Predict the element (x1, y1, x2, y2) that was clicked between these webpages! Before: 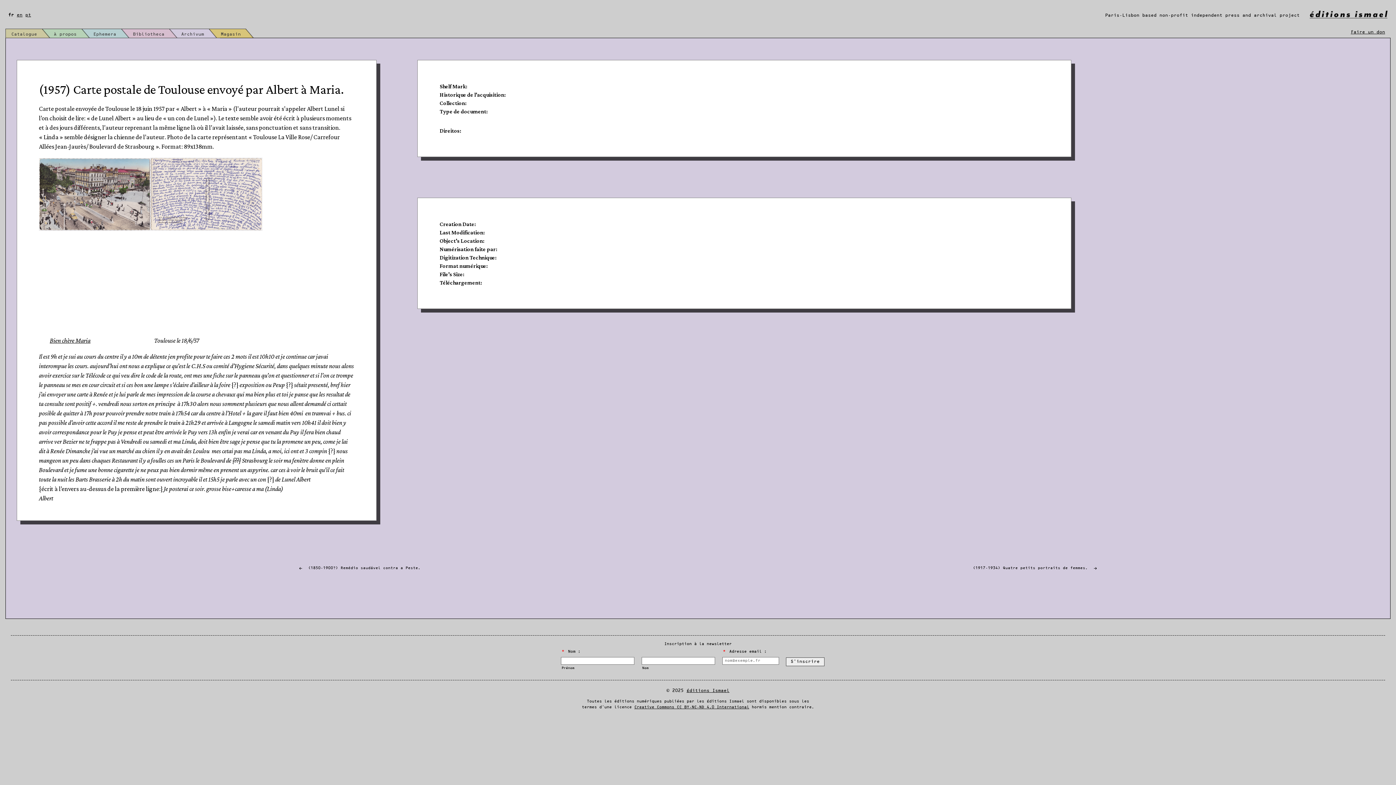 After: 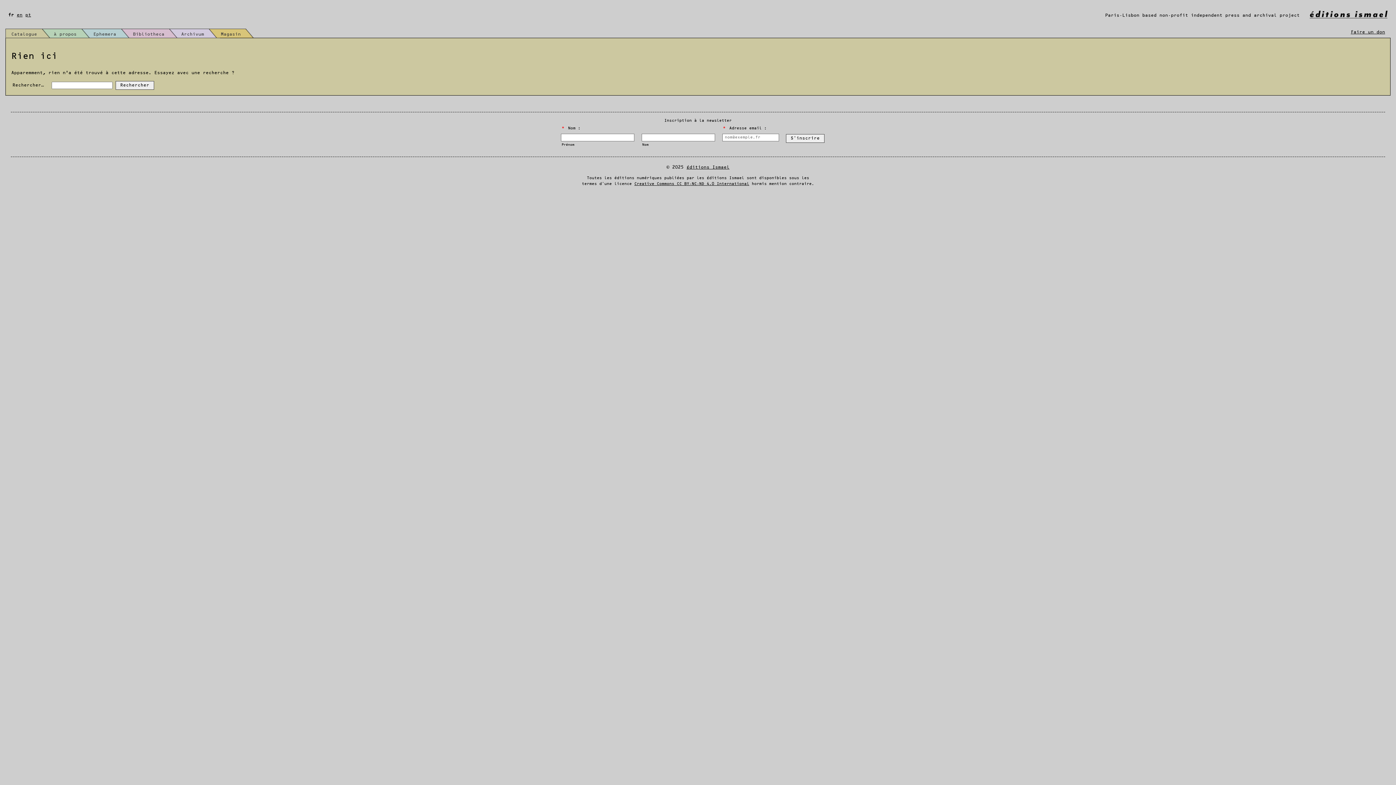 Action: bbox: (1351, 28, 1385, 35) label: Faire un don